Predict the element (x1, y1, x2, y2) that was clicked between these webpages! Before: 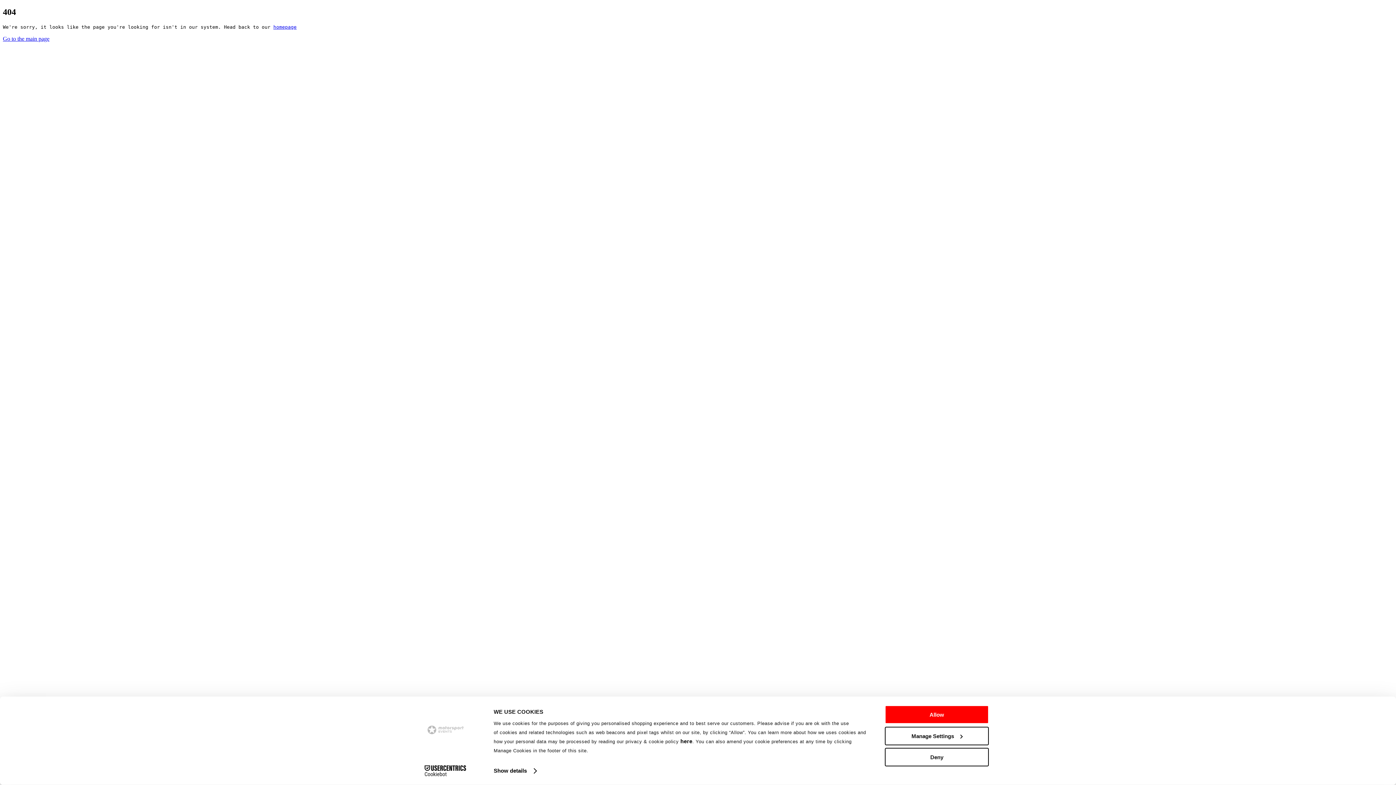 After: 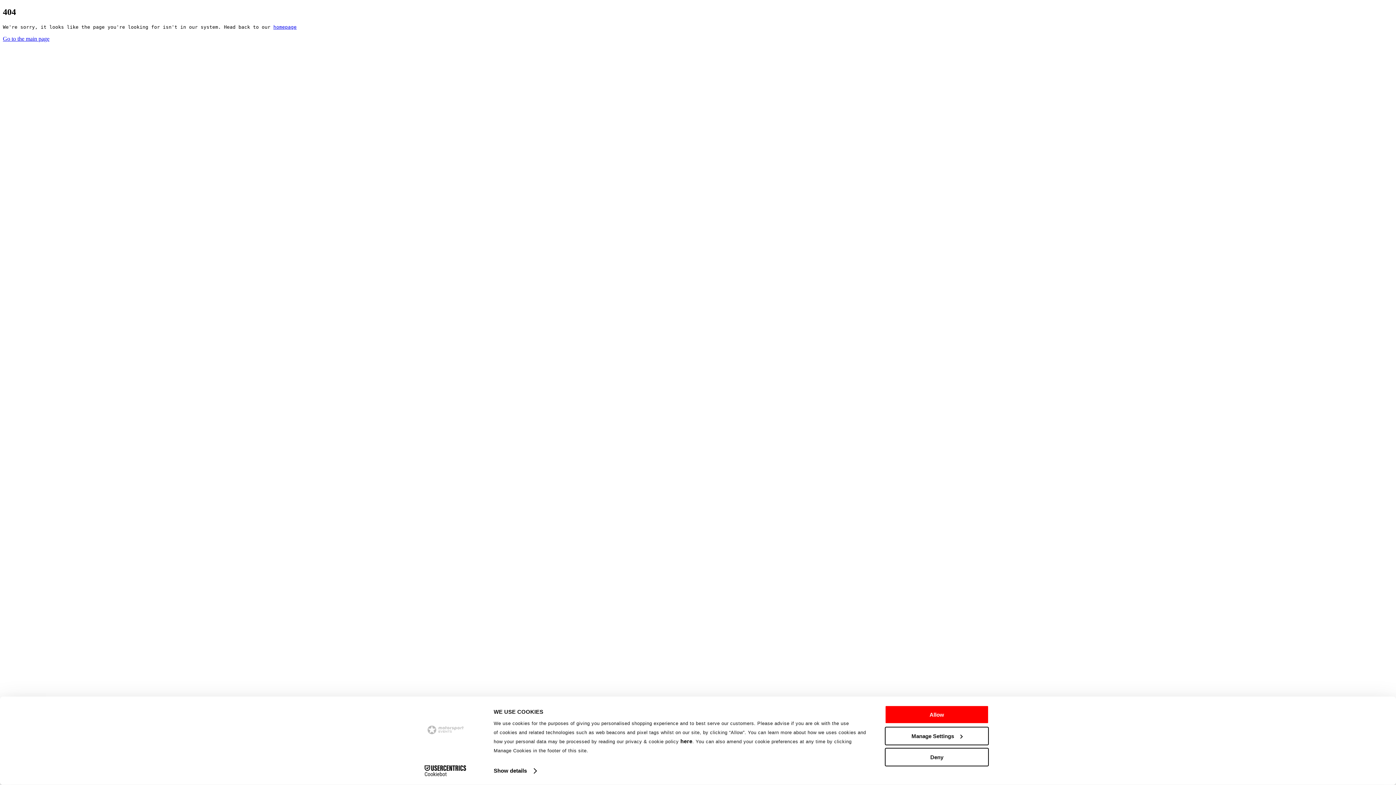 Action: bbox: (413, 765, 477, 776) label: Cookiebot - opens in a new window